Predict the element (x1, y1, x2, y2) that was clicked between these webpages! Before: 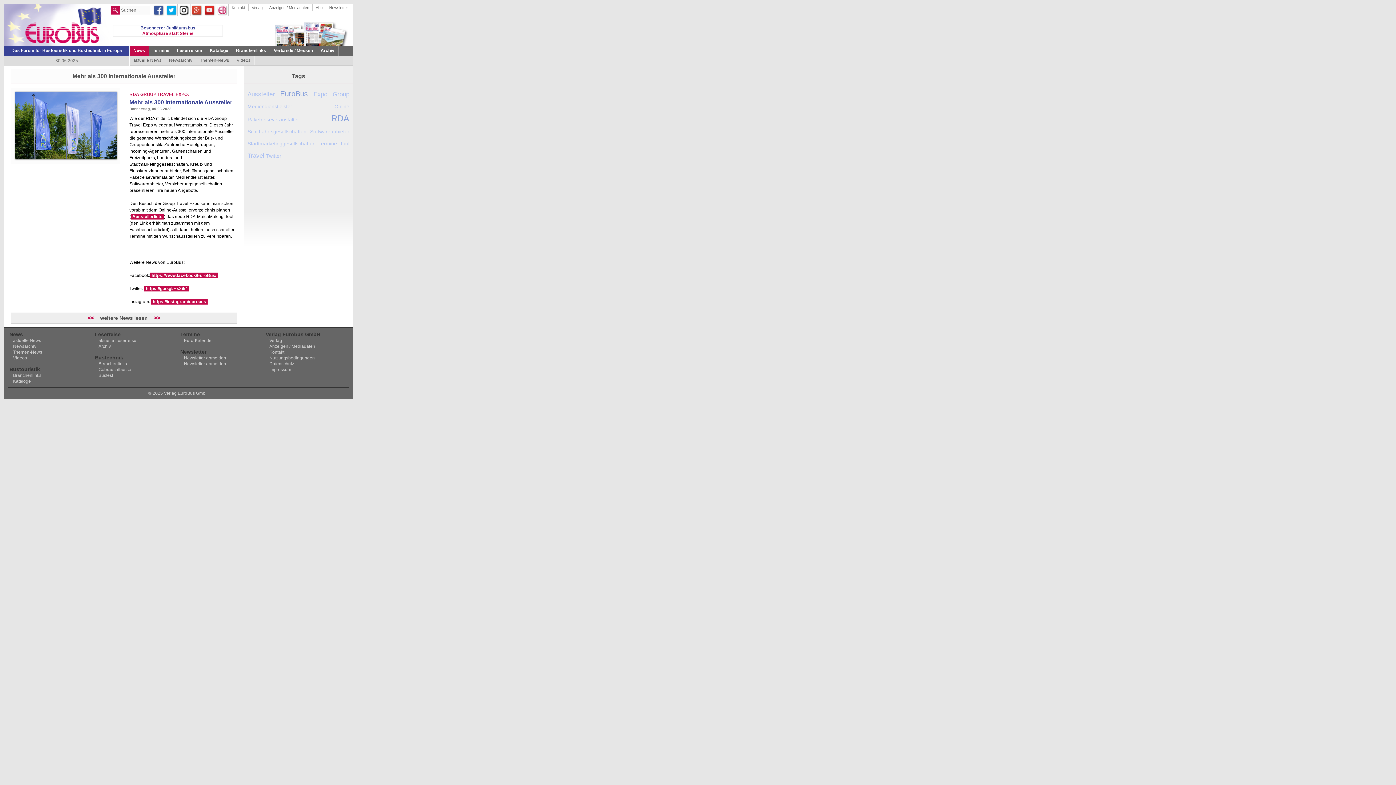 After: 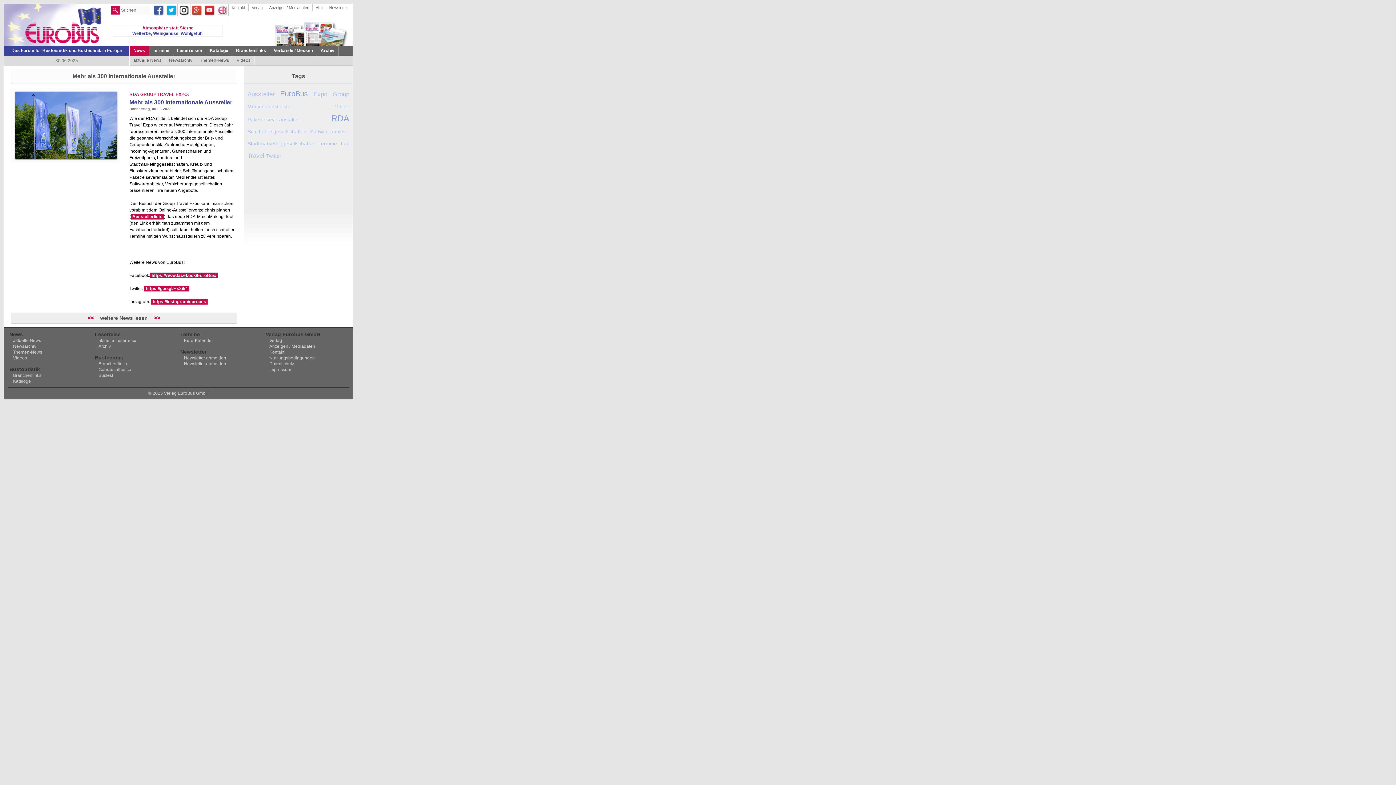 Action: bbox: (334, 103, 349, 109) label: Online 